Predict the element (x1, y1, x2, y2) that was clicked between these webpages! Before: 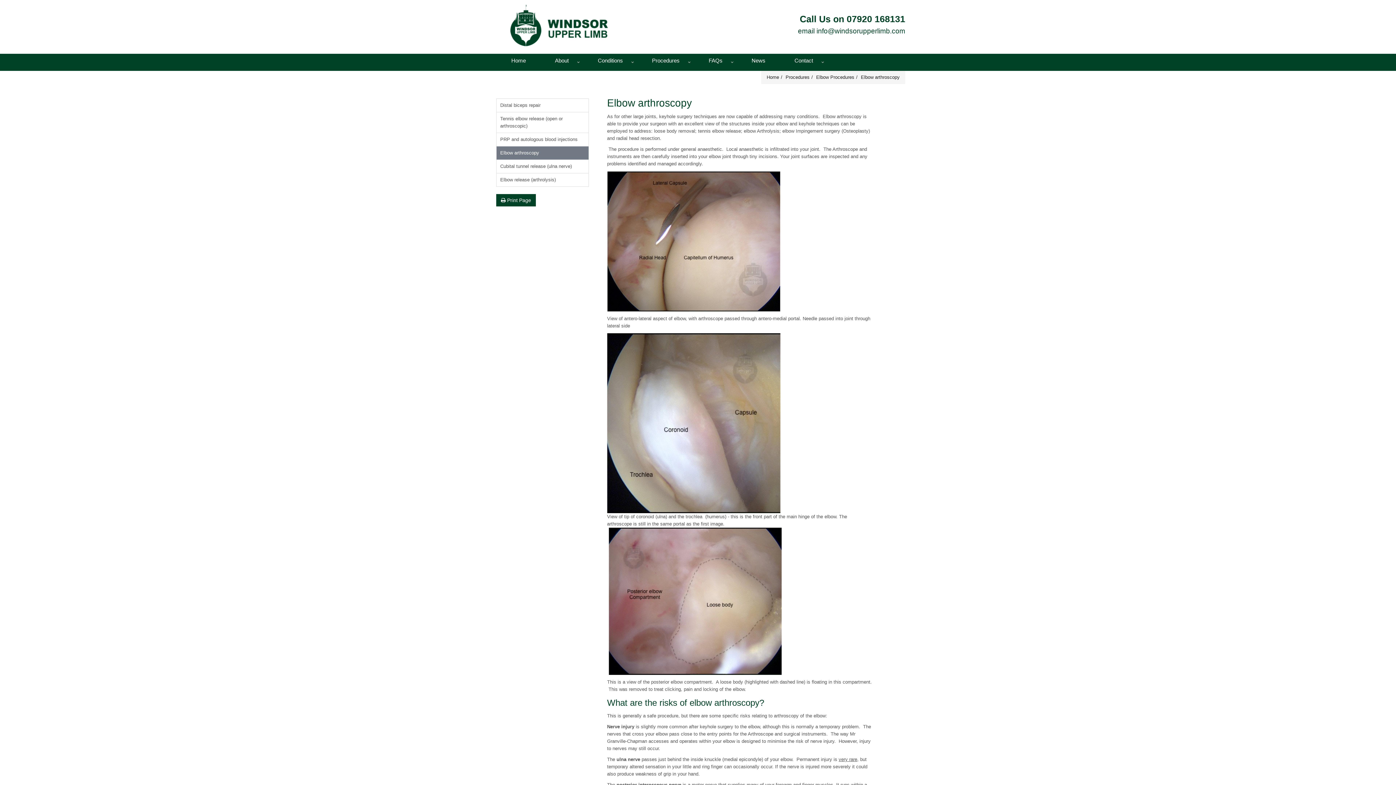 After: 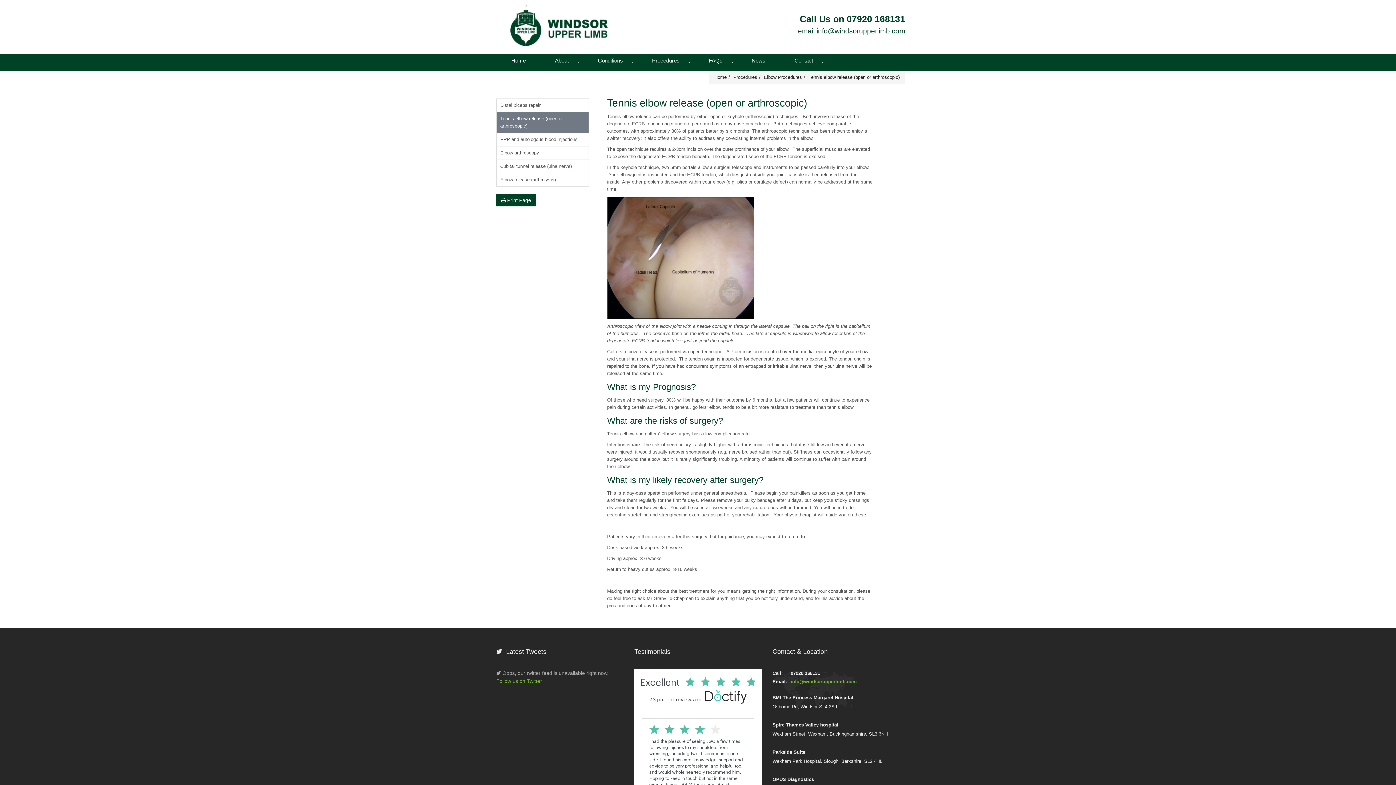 Action: label: Tennis elbow release (open or arthroscopic) bbox: (496, 112, 588, 132)